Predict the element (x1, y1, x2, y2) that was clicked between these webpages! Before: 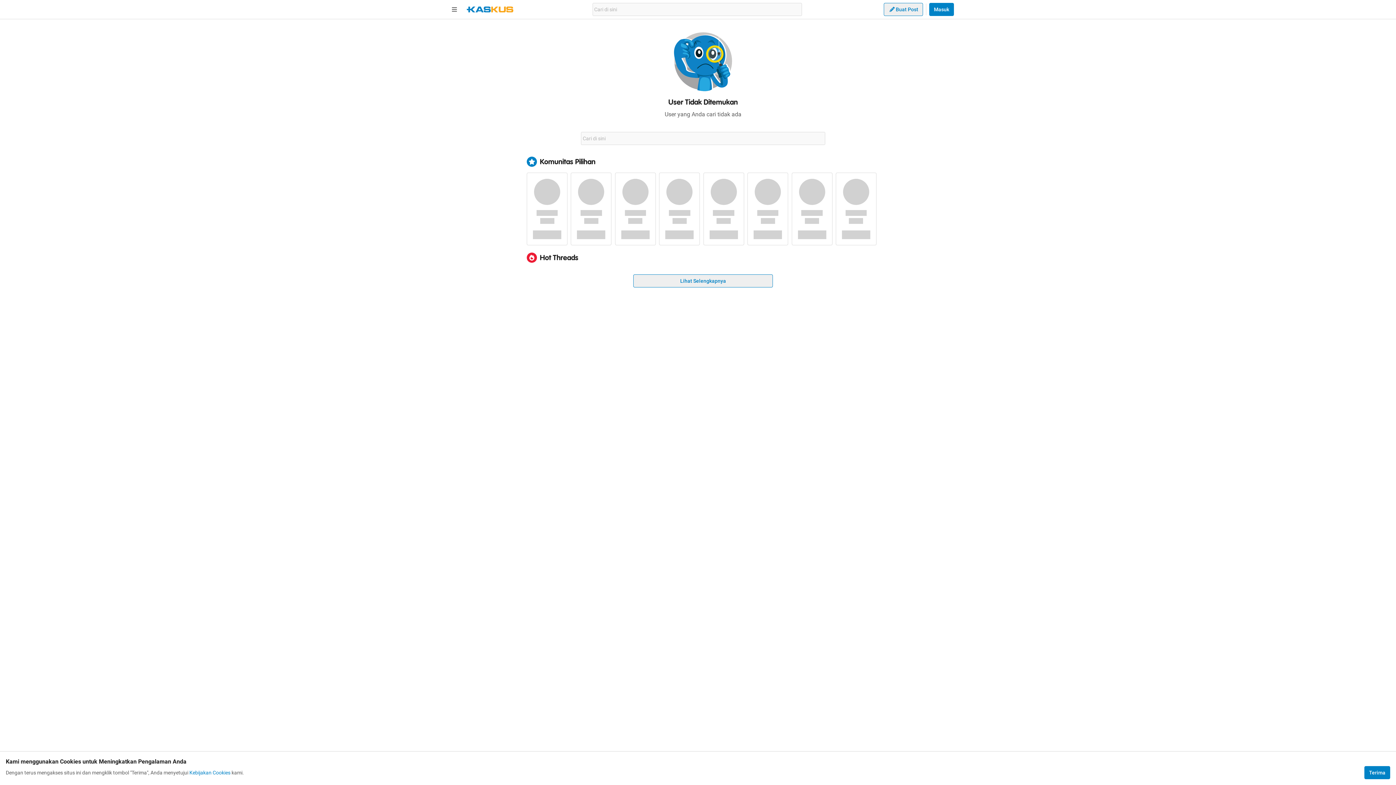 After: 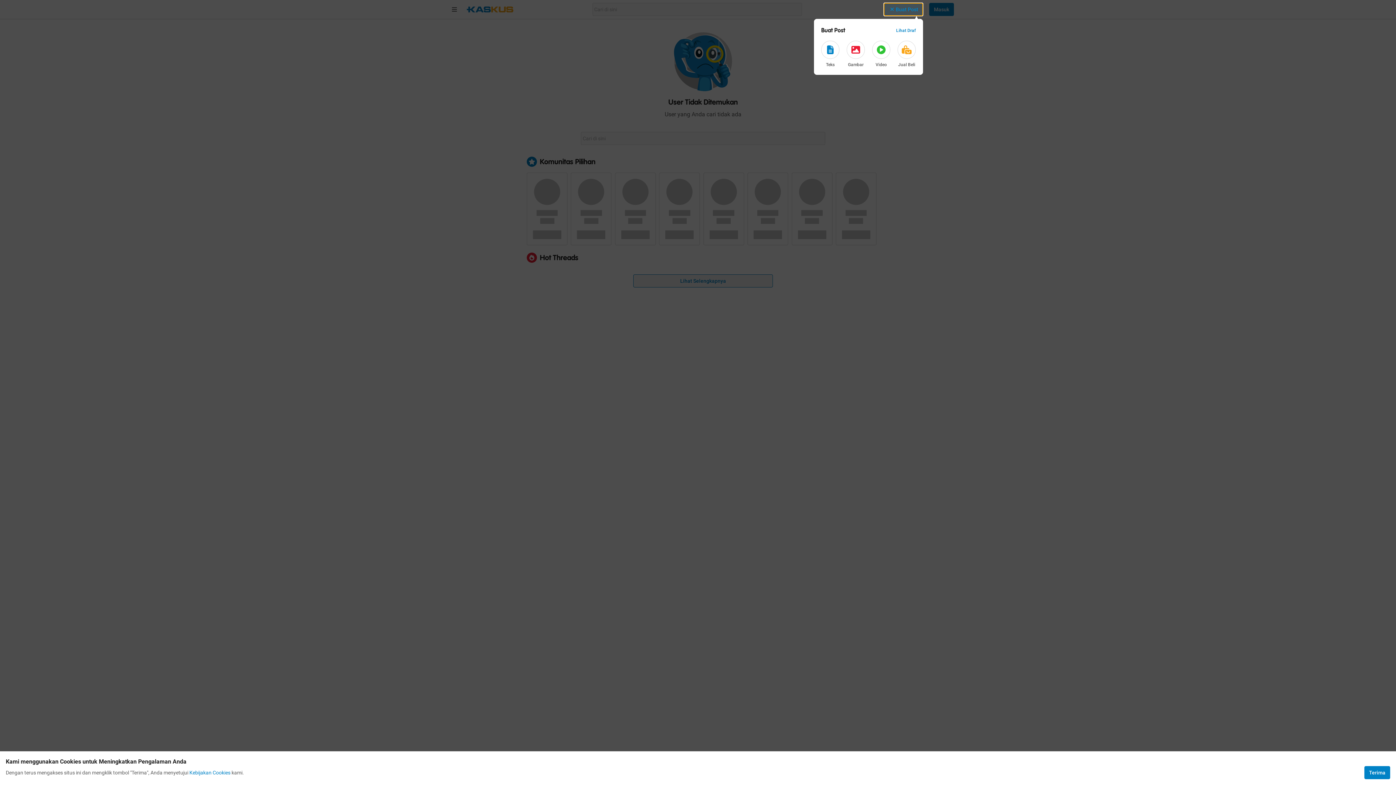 Action: label: Buat Post bbox: (884, 2, 923, 16)